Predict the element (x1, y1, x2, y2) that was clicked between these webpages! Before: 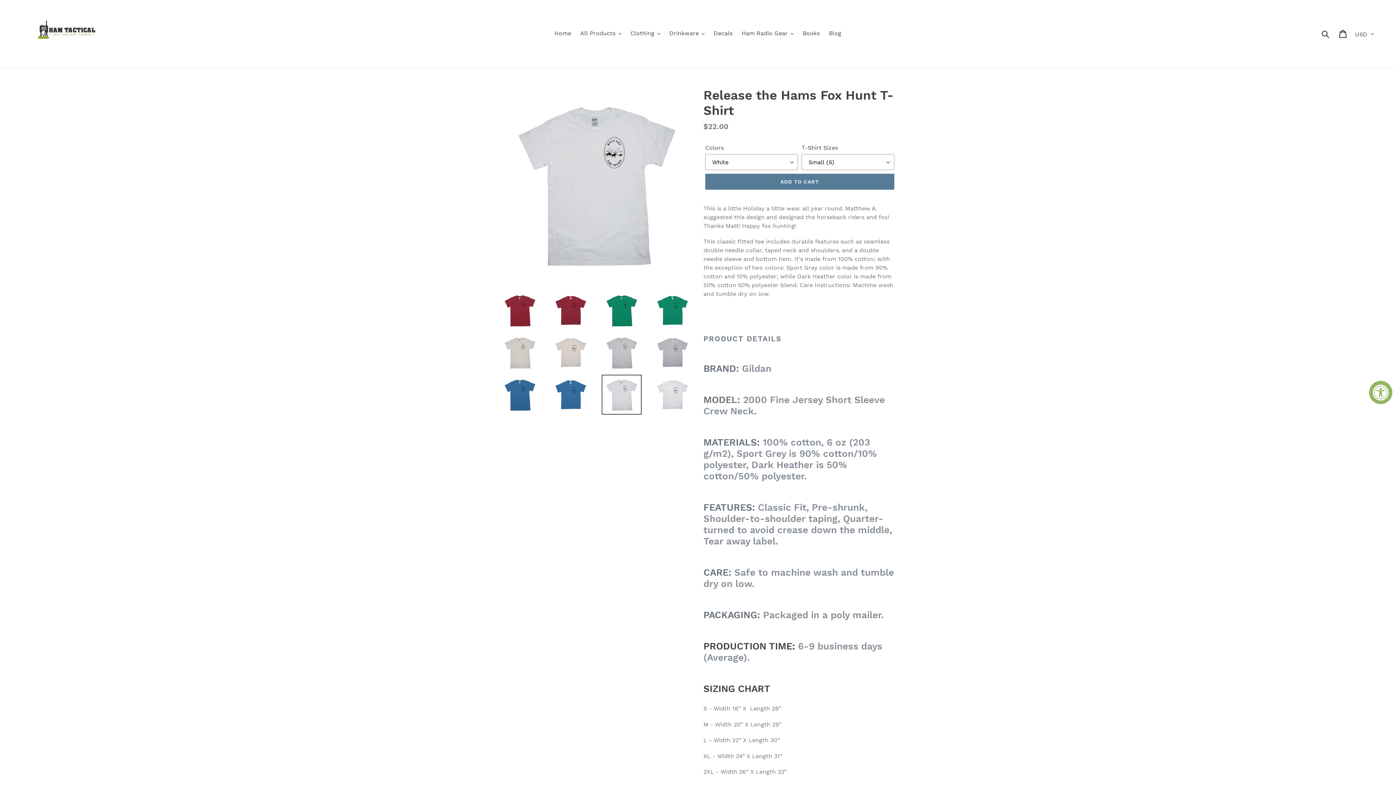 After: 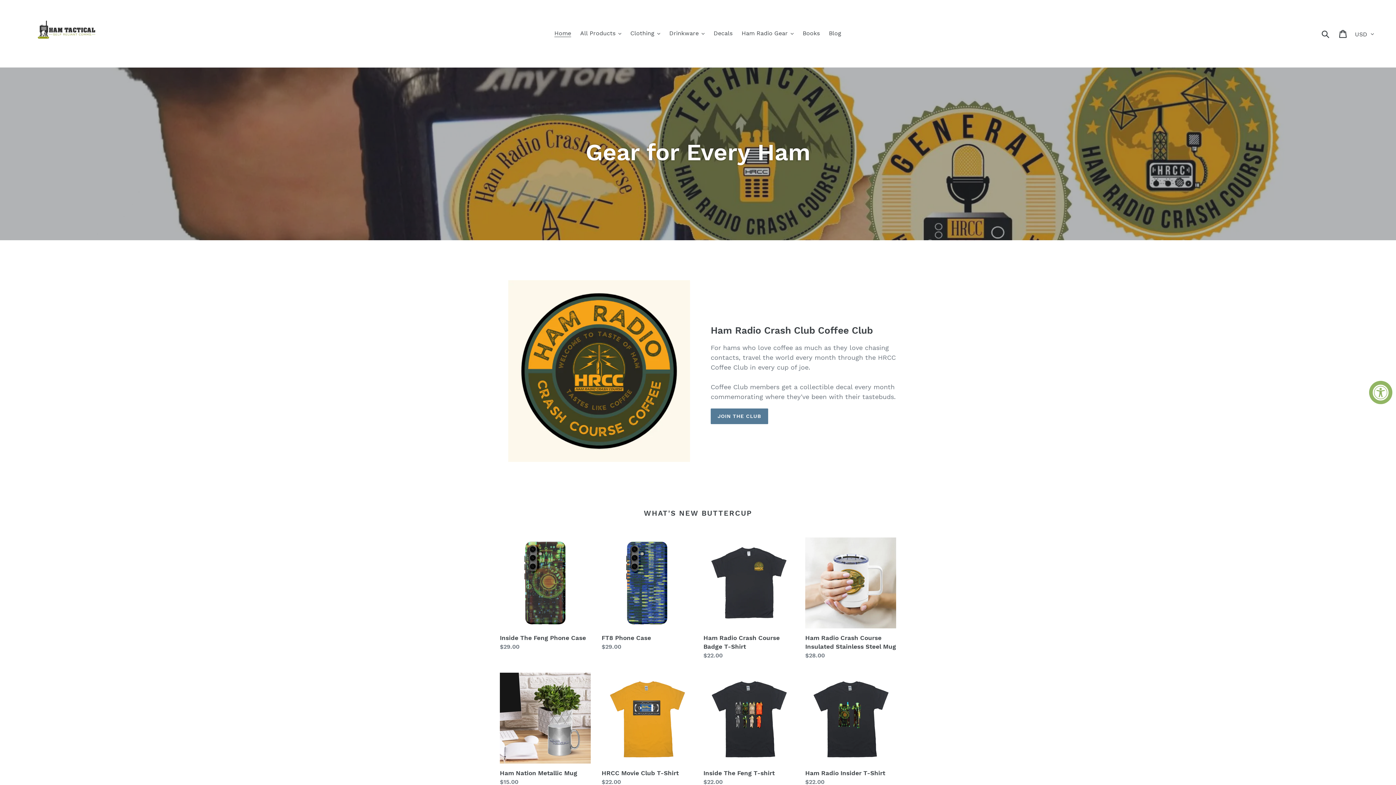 Action: bbox: (550, 28, 574, 38) label: Home